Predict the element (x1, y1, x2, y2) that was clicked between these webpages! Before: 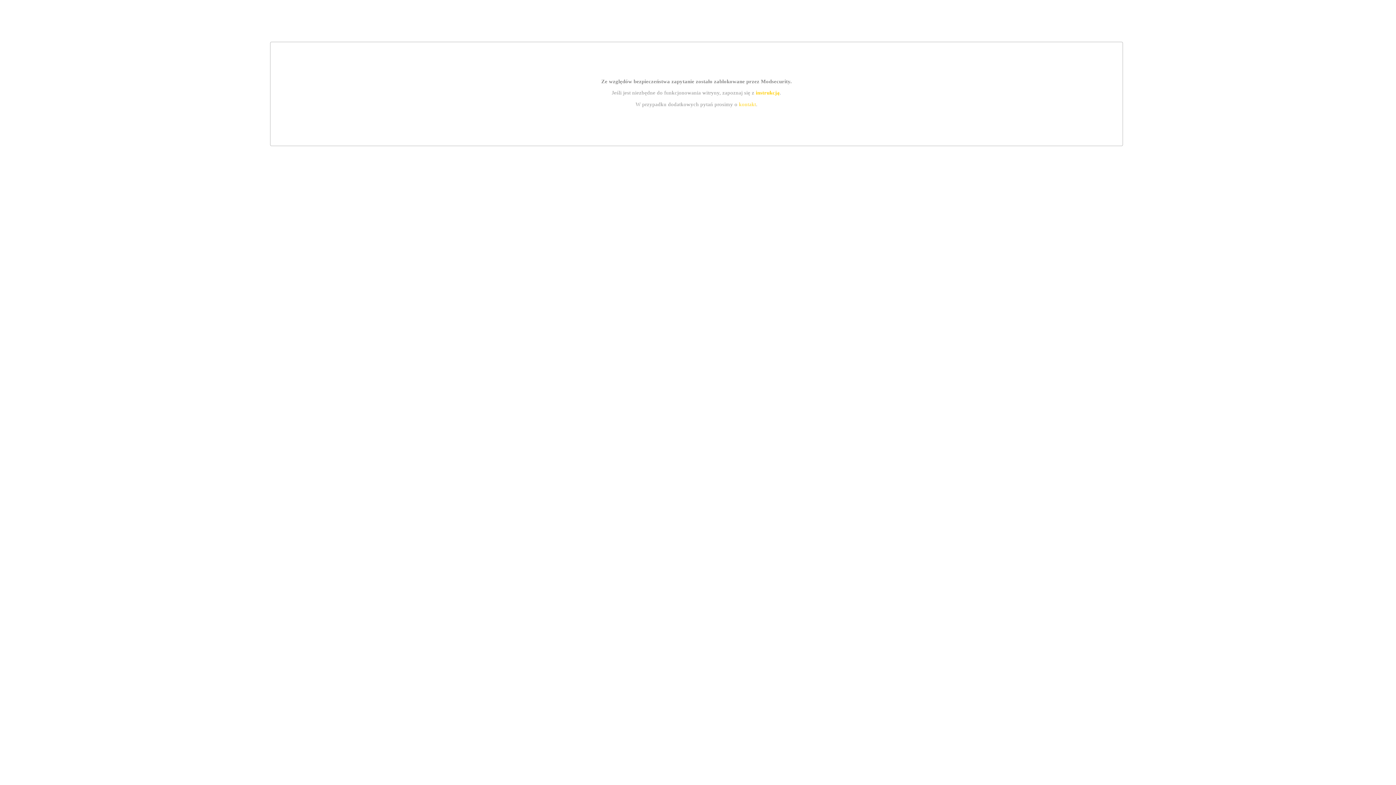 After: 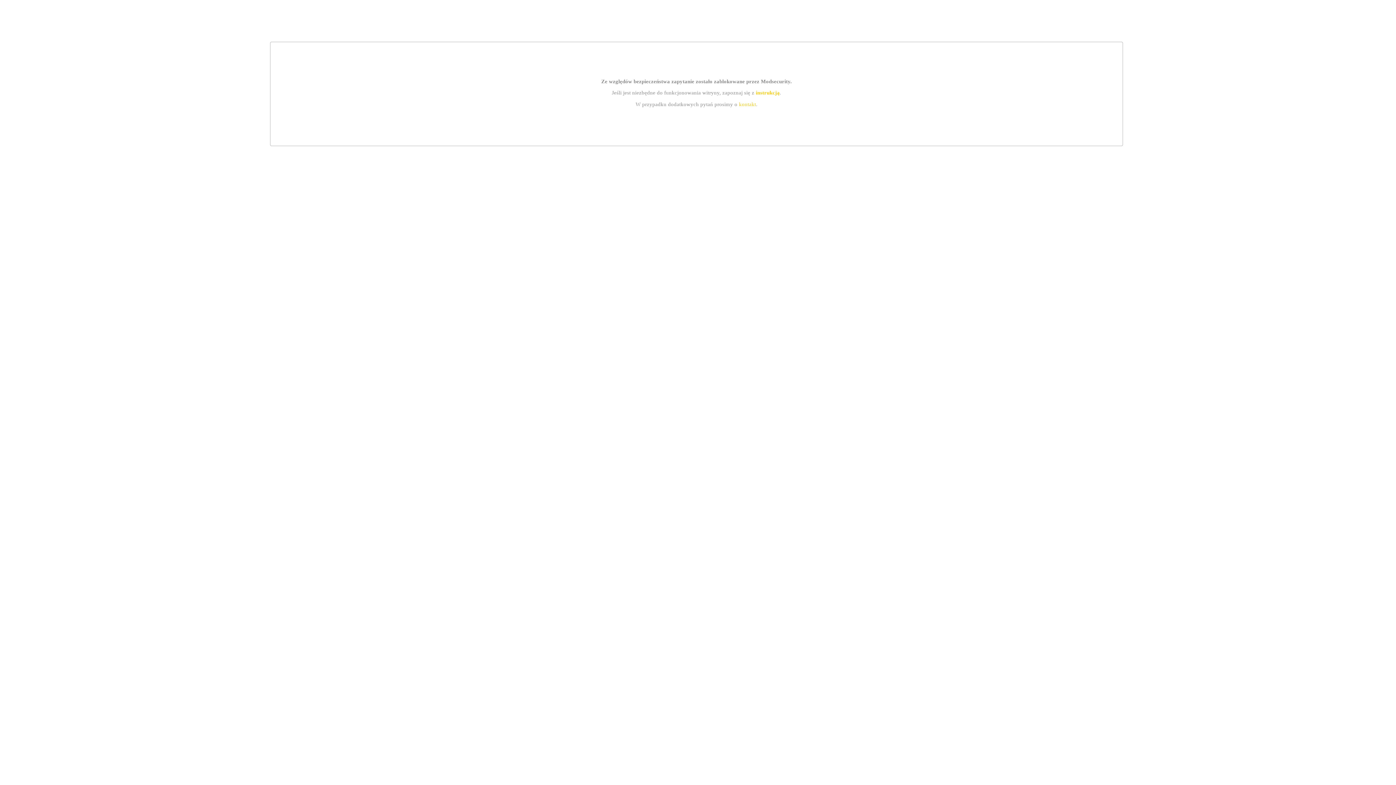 Action: label: instrukcją bbox: (755, 89, 779, 95)